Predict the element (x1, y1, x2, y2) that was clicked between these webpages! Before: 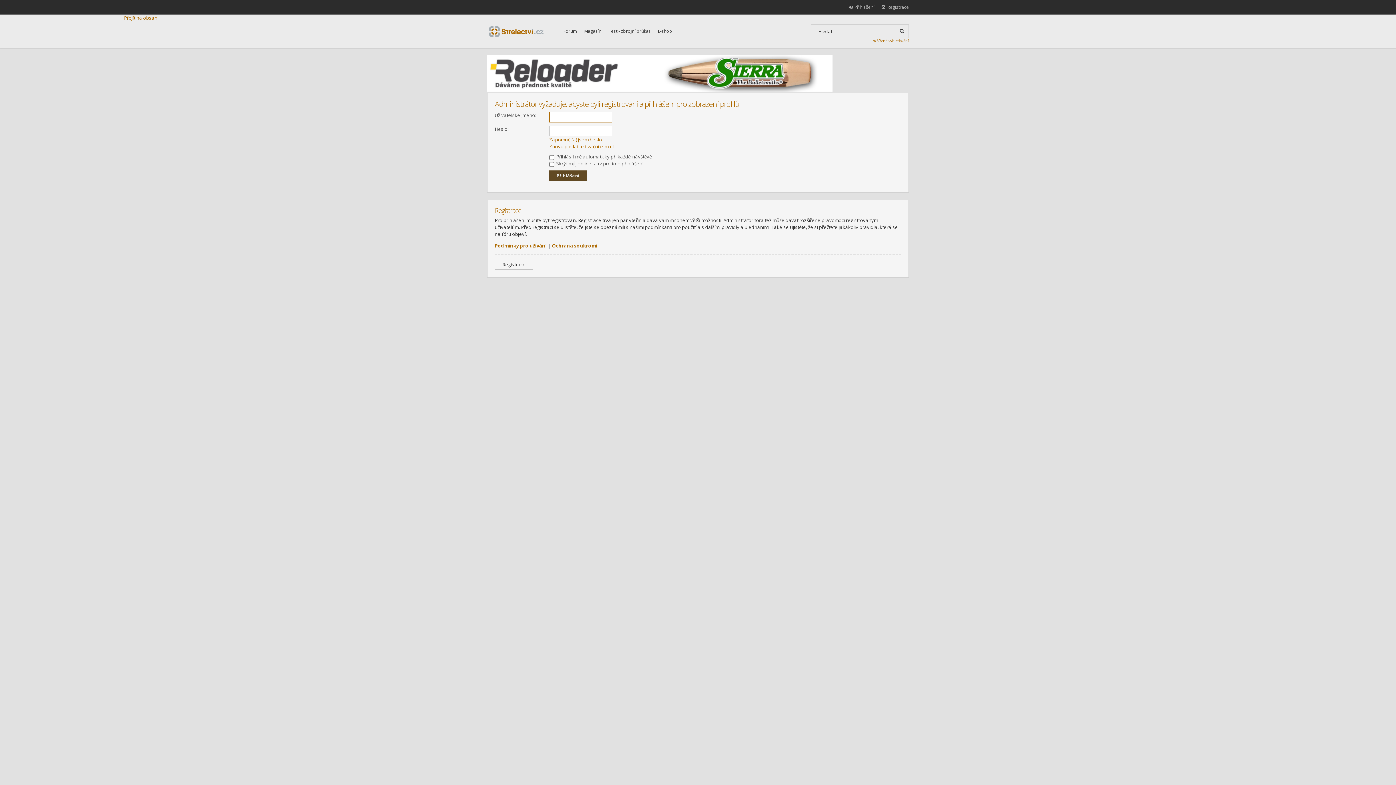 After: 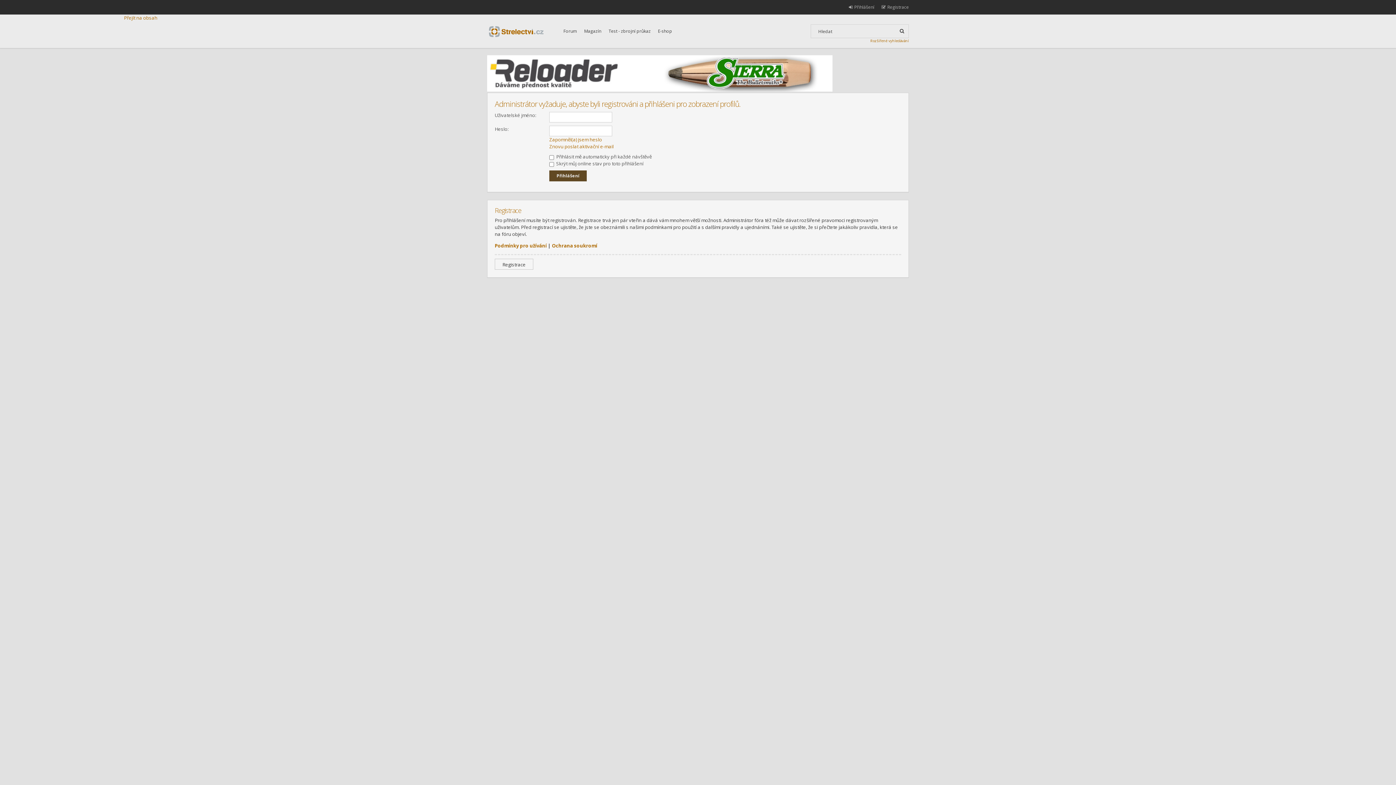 Action: bbox: (487, 87, 832, 92)